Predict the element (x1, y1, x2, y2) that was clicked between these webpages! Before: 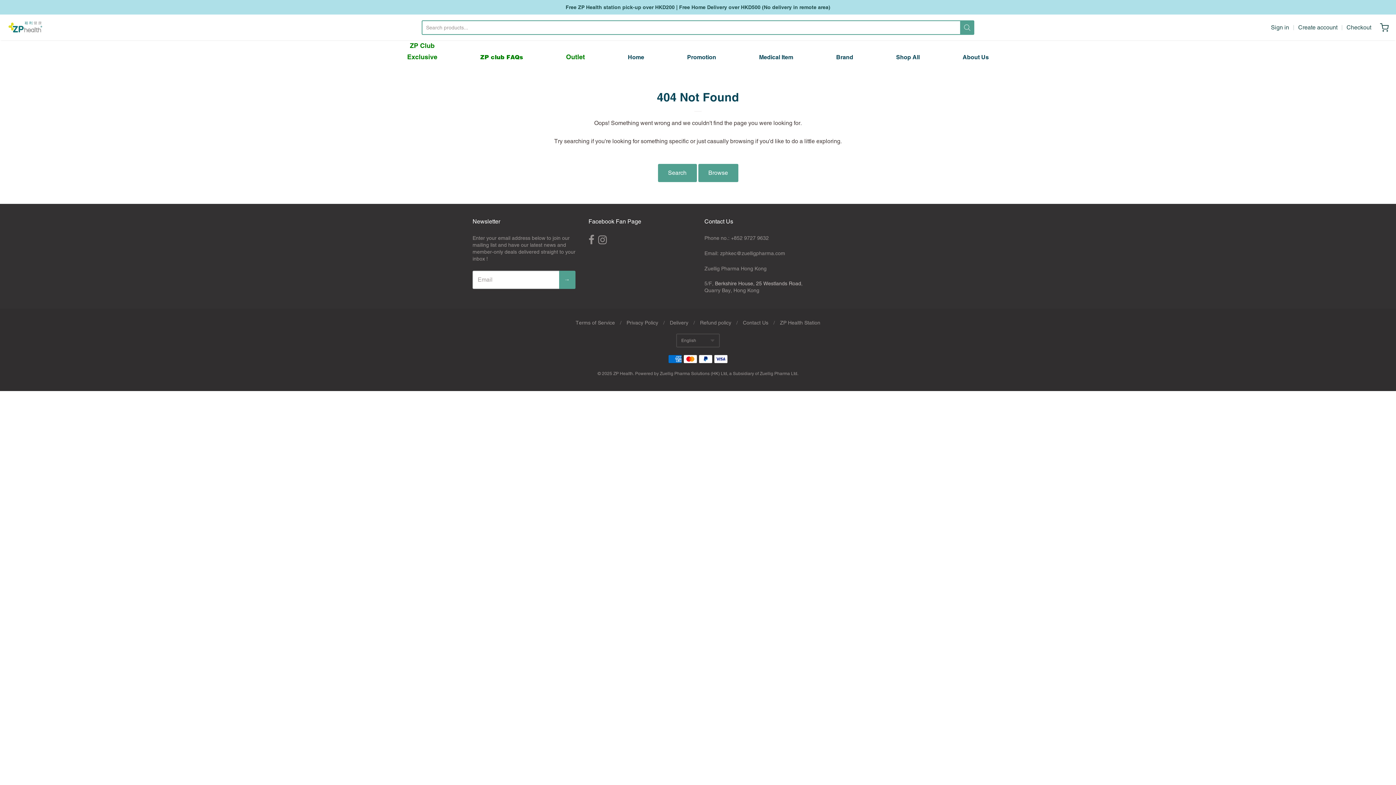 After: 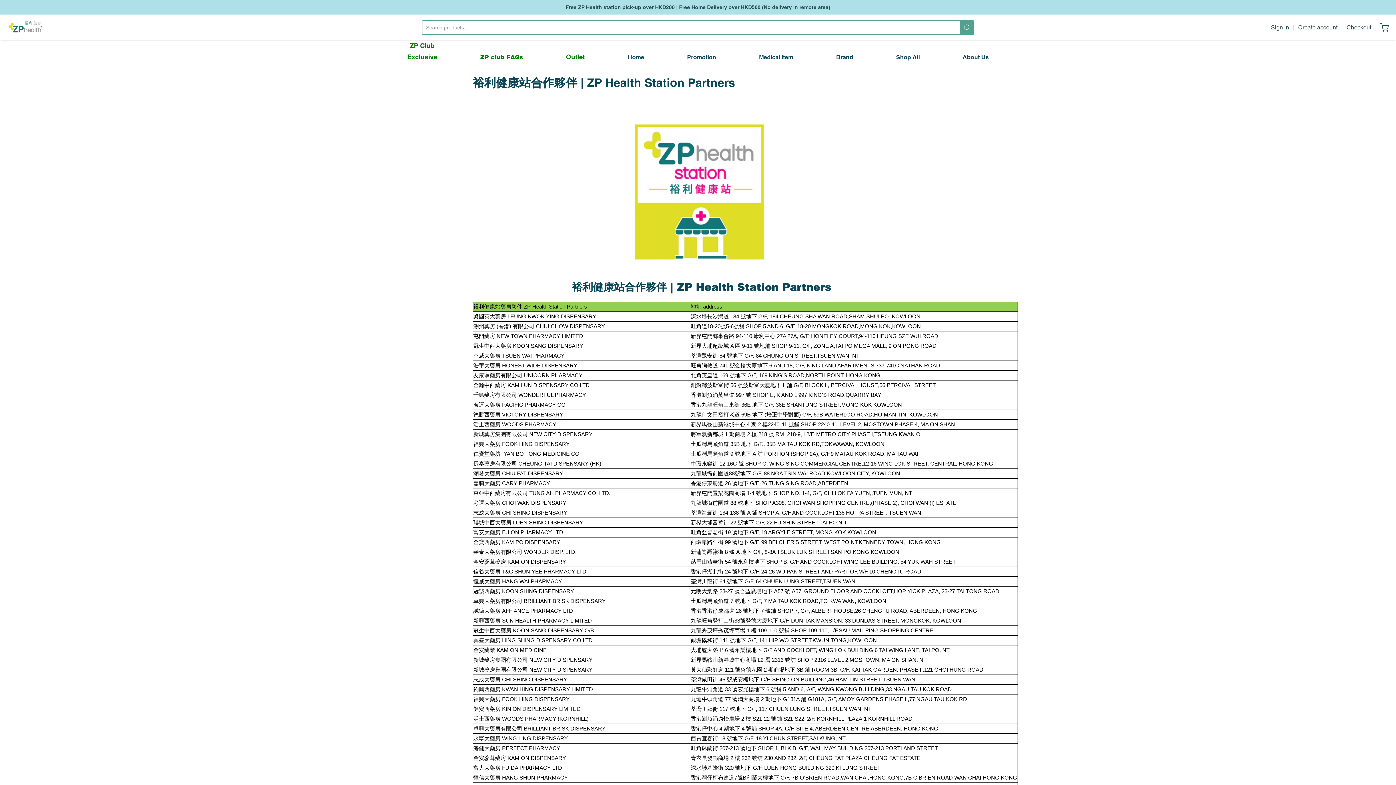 Action: bbox: (780, 320, 820, 325) label: ZP Health Station